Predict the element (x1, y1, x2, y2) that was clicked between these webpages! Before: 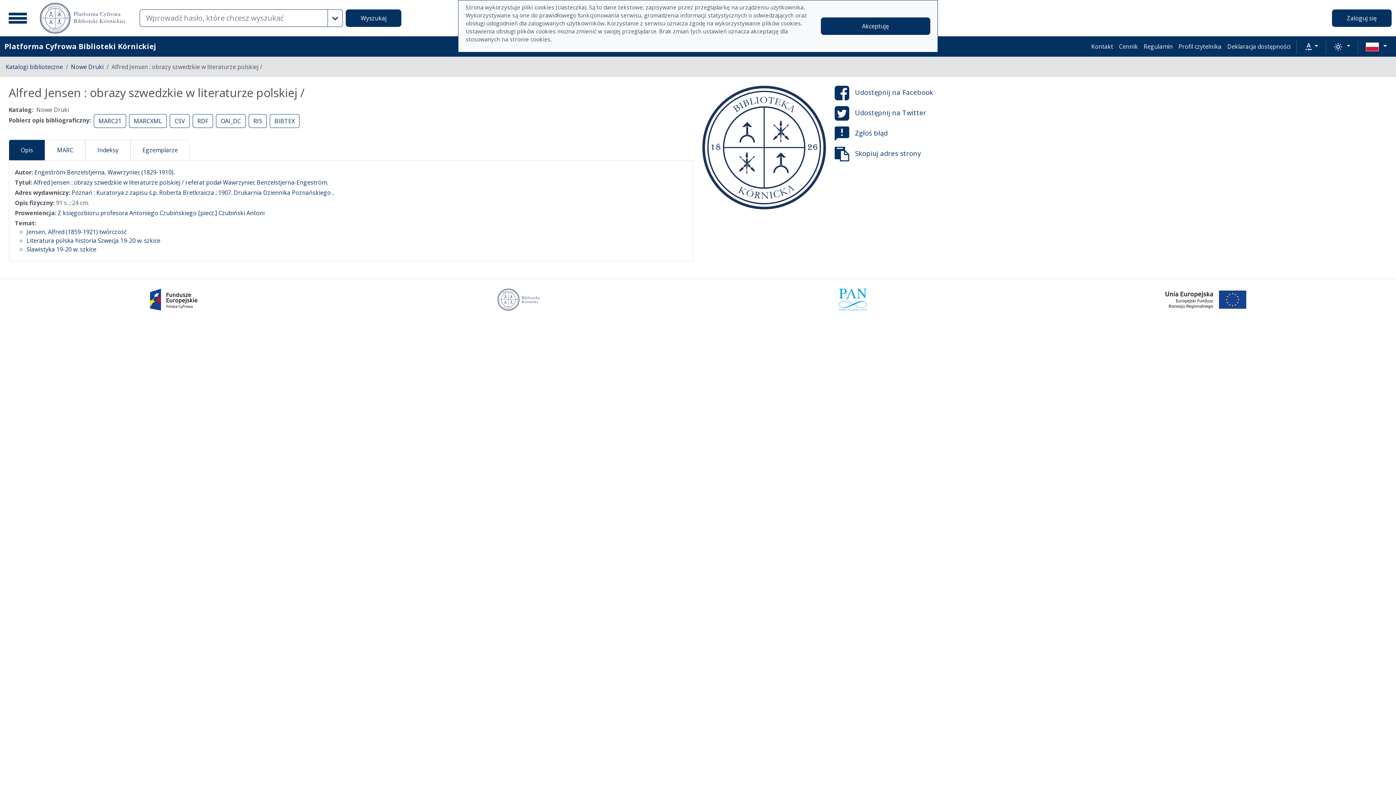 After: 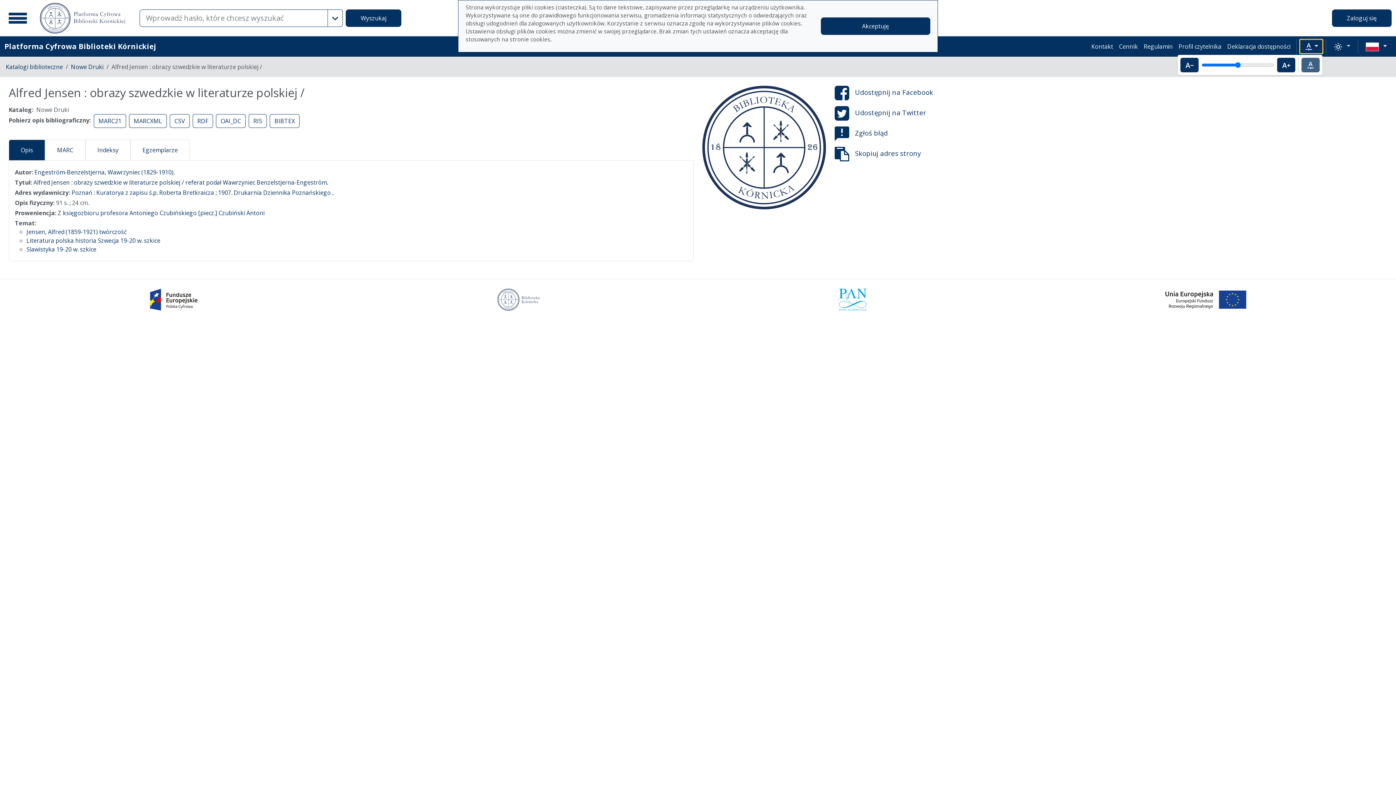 Action: label: Rozmiar tekstu bbox: (1299, 39, 1323, 53)